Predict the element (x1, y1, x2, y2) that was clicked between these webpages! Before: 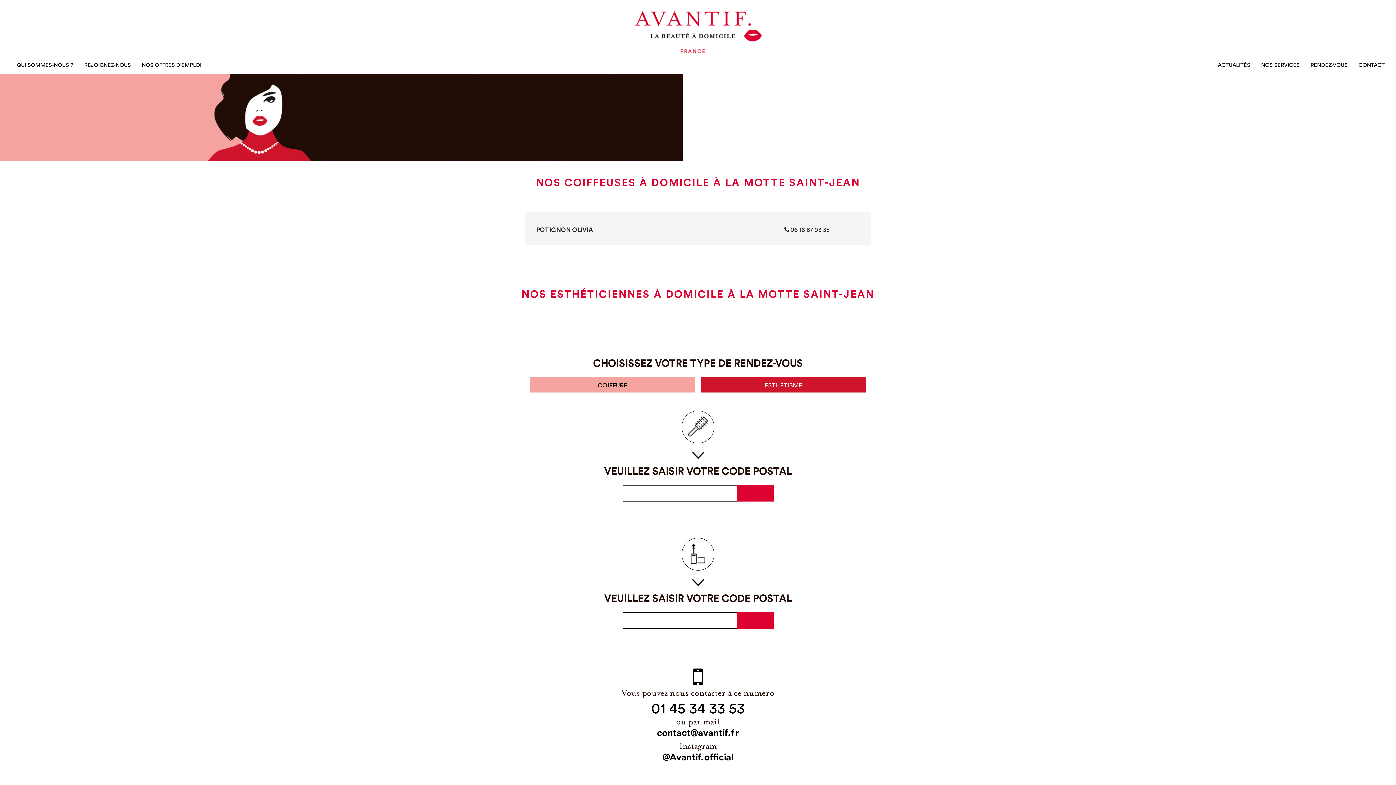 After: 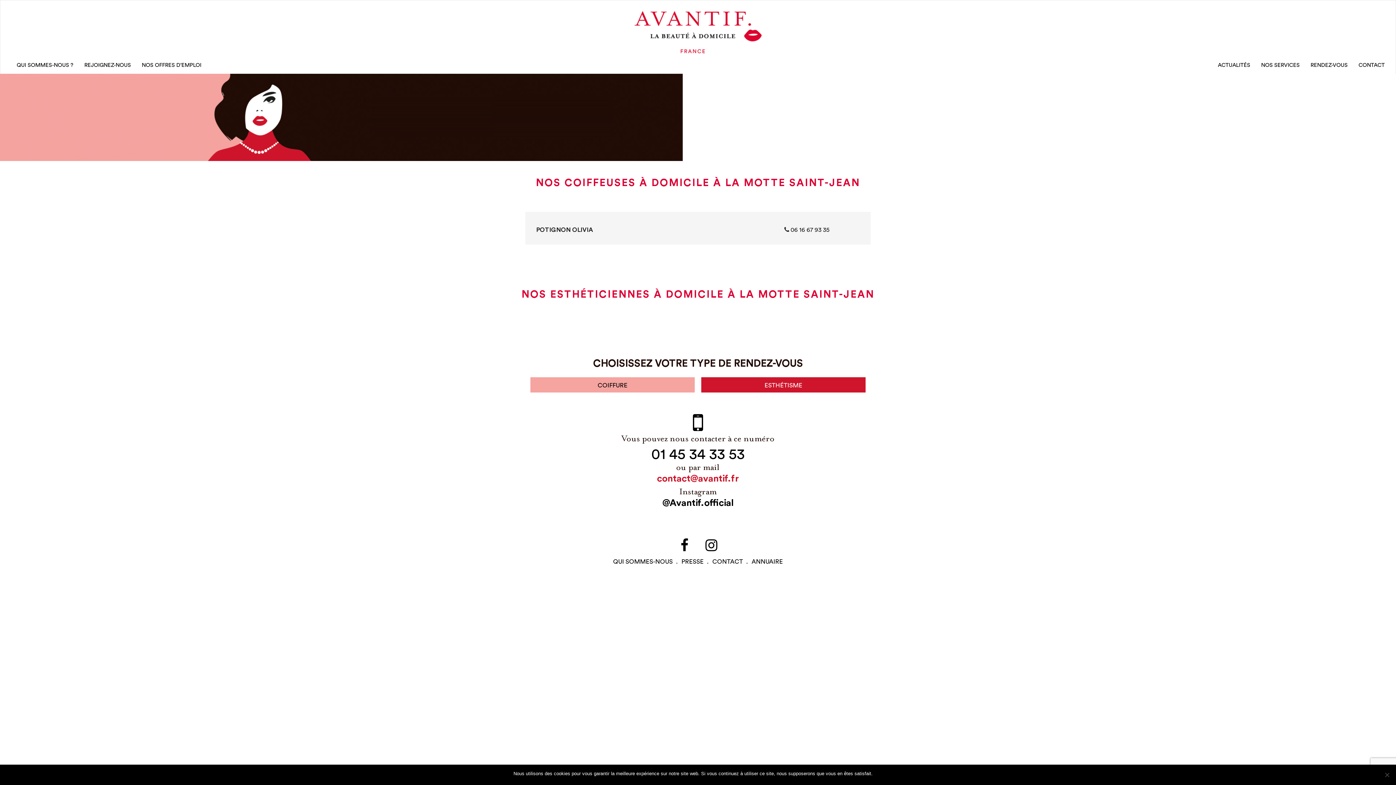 Action: label: contact@avantif.fr bbox: (657, 728, 739, 738)